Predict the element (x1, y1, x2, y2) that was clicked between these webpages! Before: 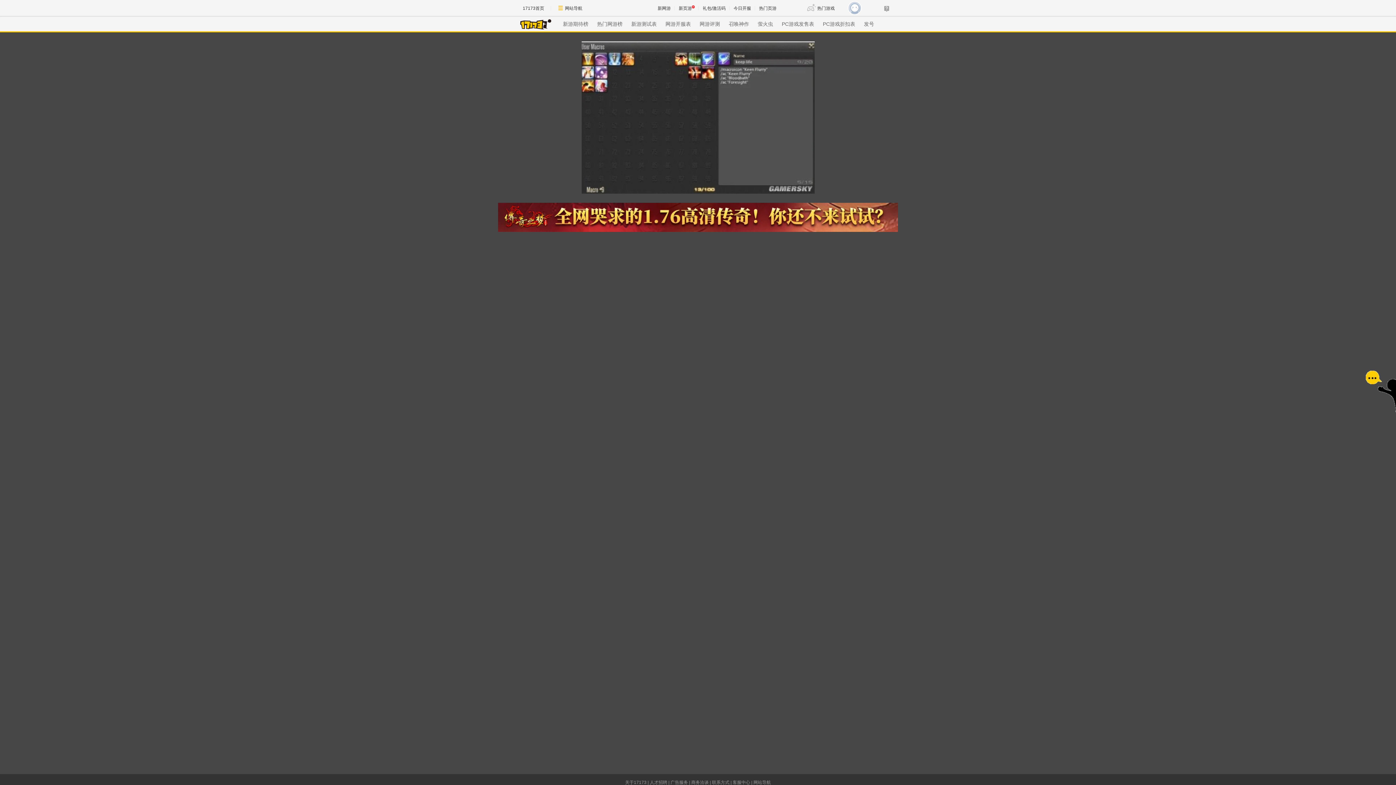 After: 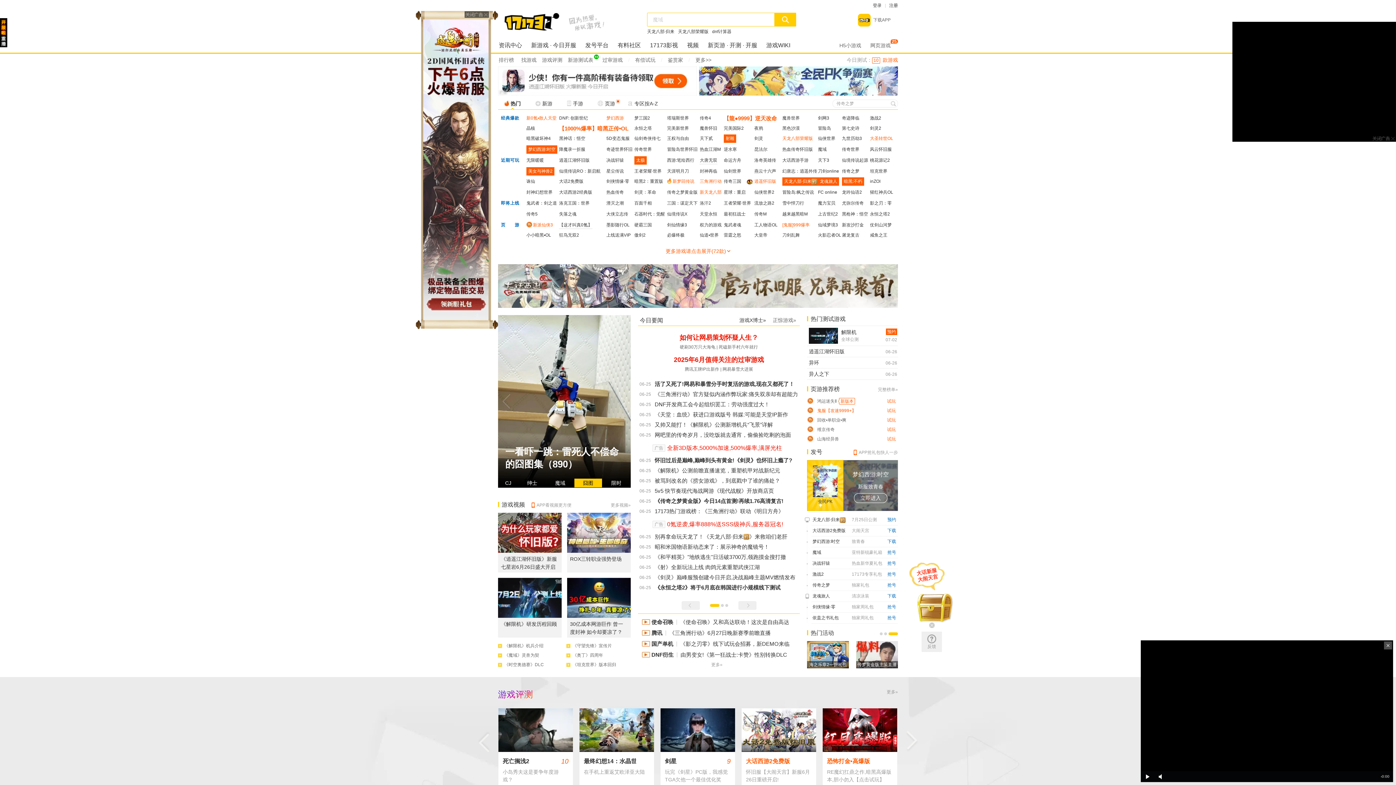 Action: bbox: (518, 21, 552, 26)